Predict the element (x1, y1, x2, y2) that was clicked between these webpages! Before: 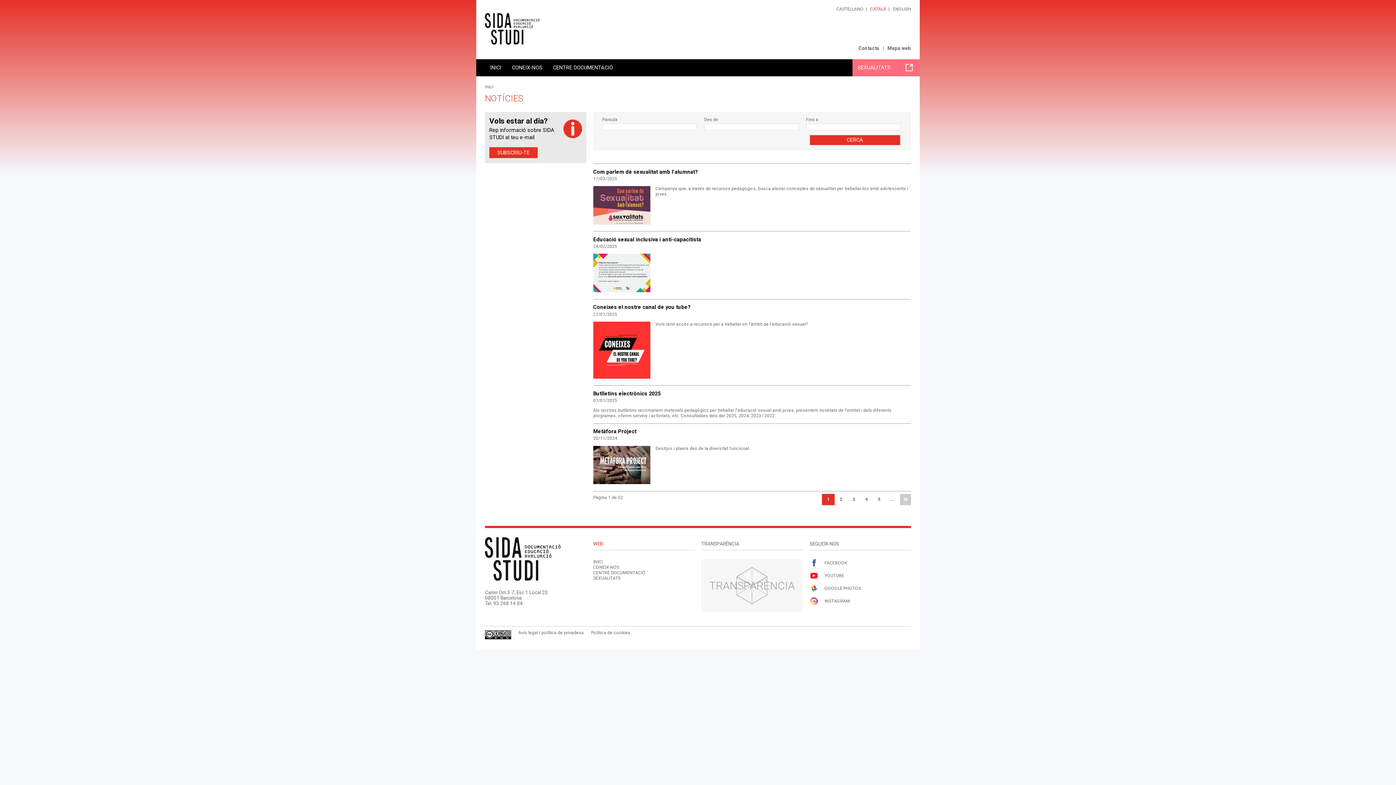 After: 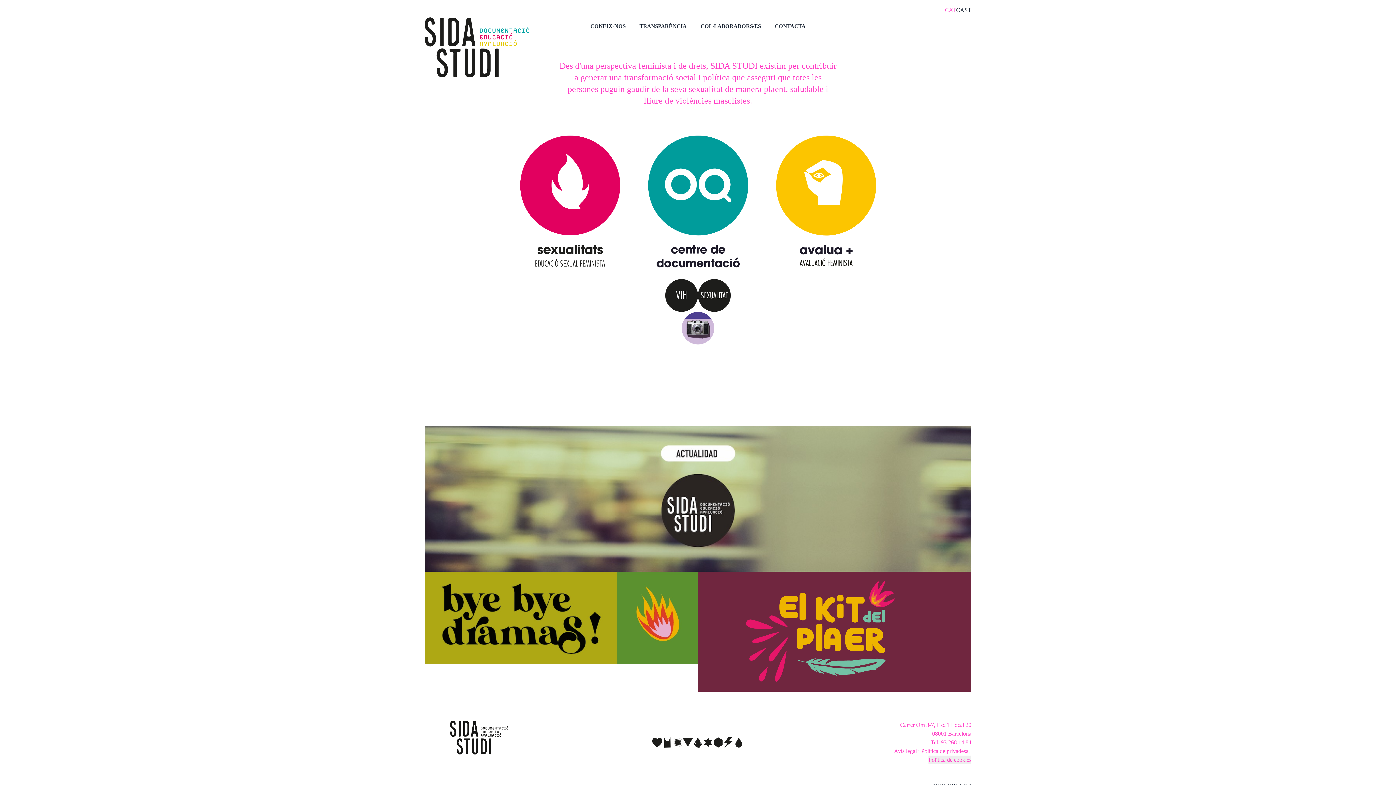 Action: bbox: (485, 40, 539, 45)